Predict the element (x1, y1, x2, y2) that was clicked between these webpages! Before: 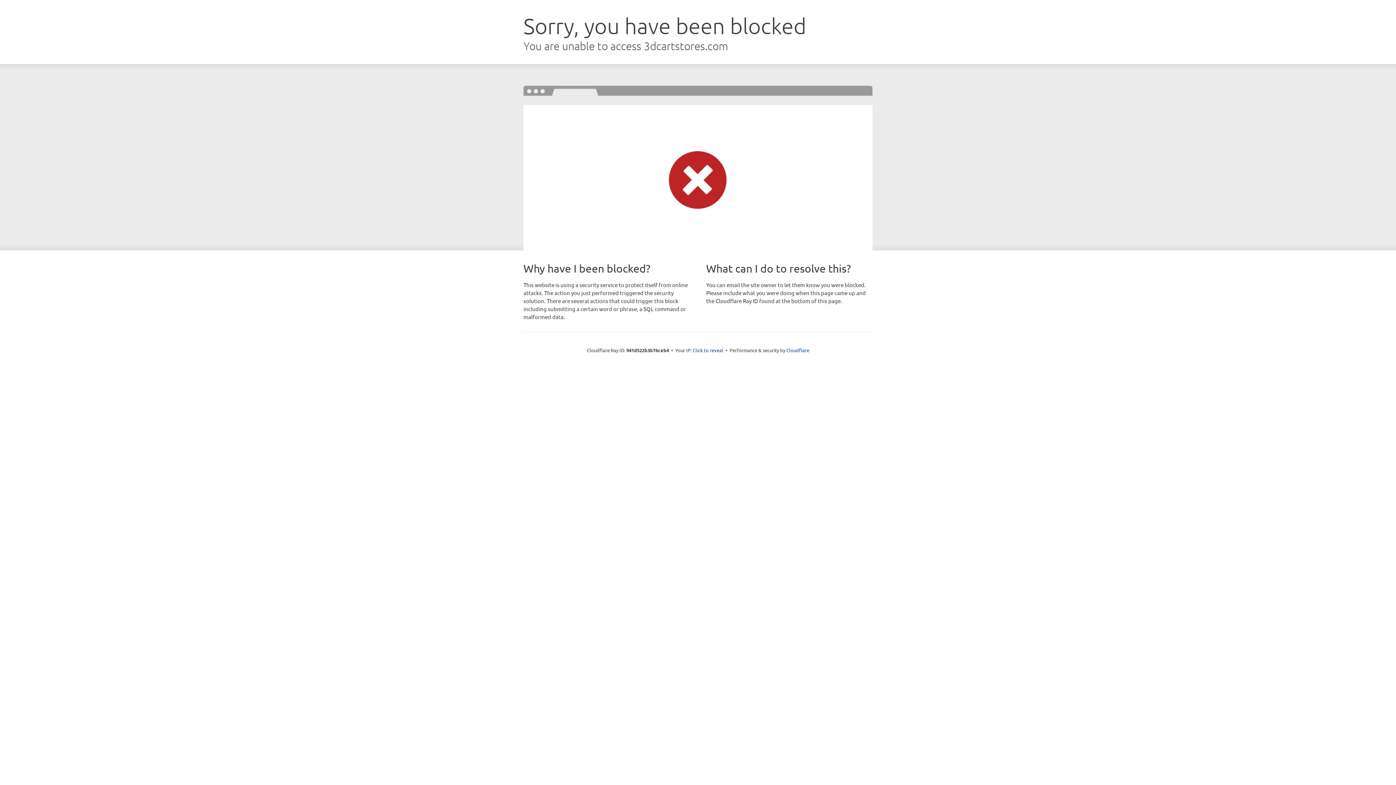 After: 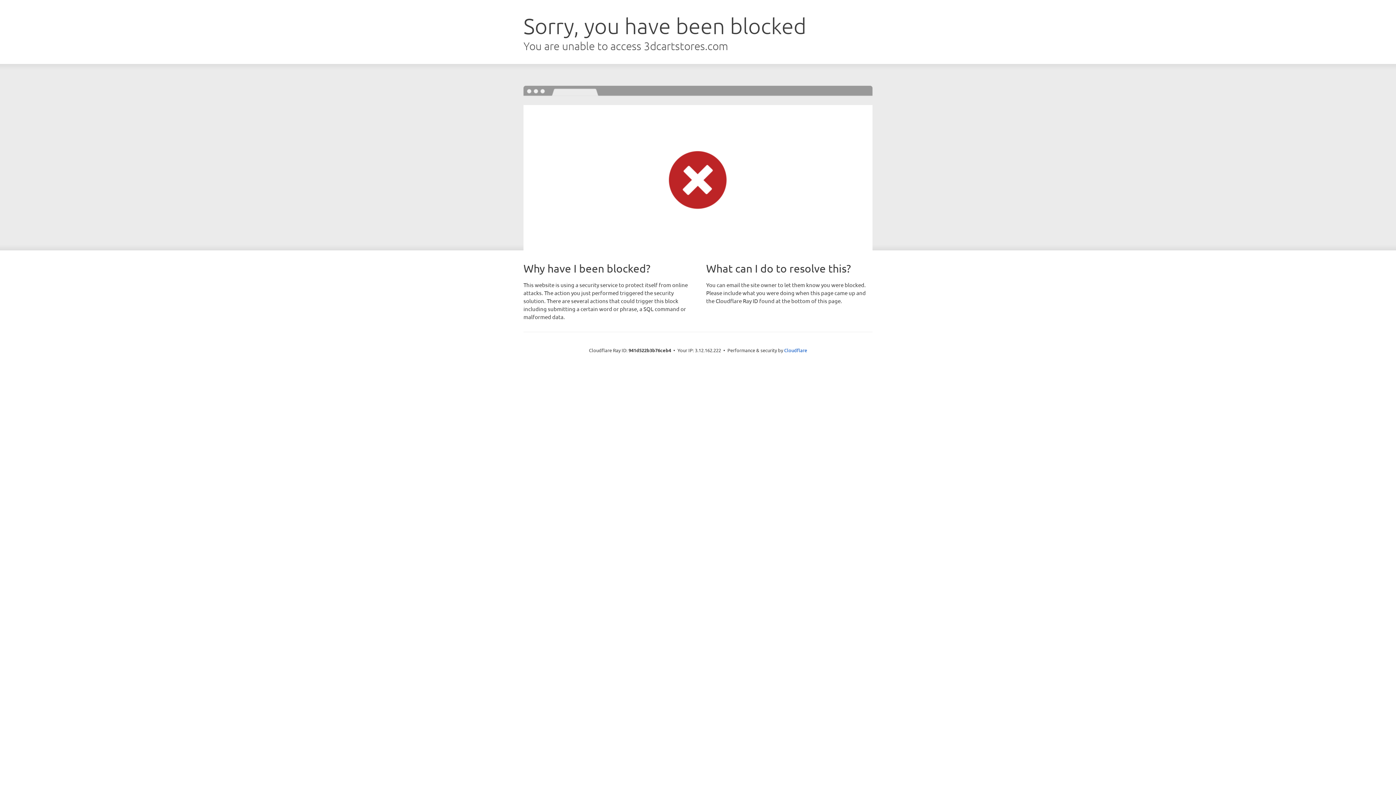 Action: bbox: (692, 346, 723, 353) label: Click to reveal